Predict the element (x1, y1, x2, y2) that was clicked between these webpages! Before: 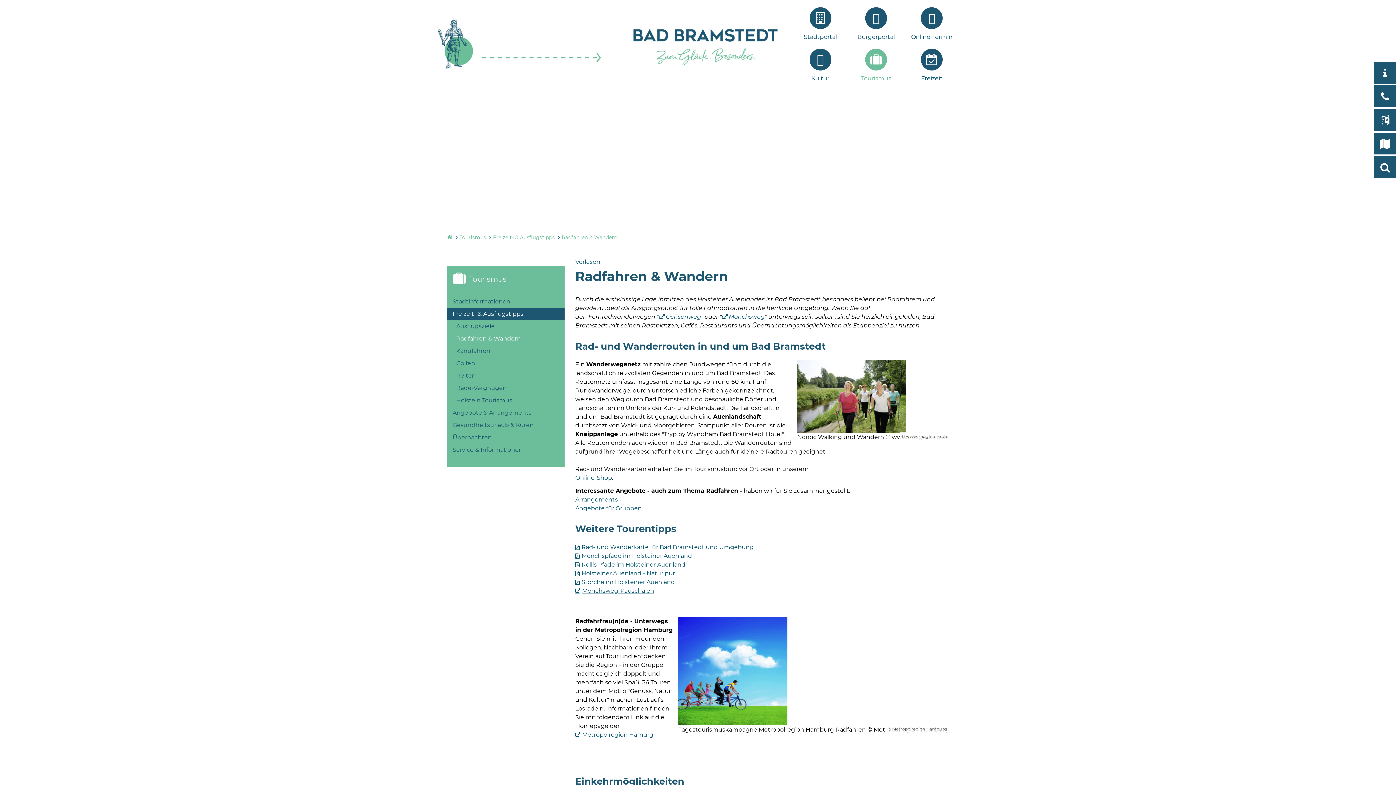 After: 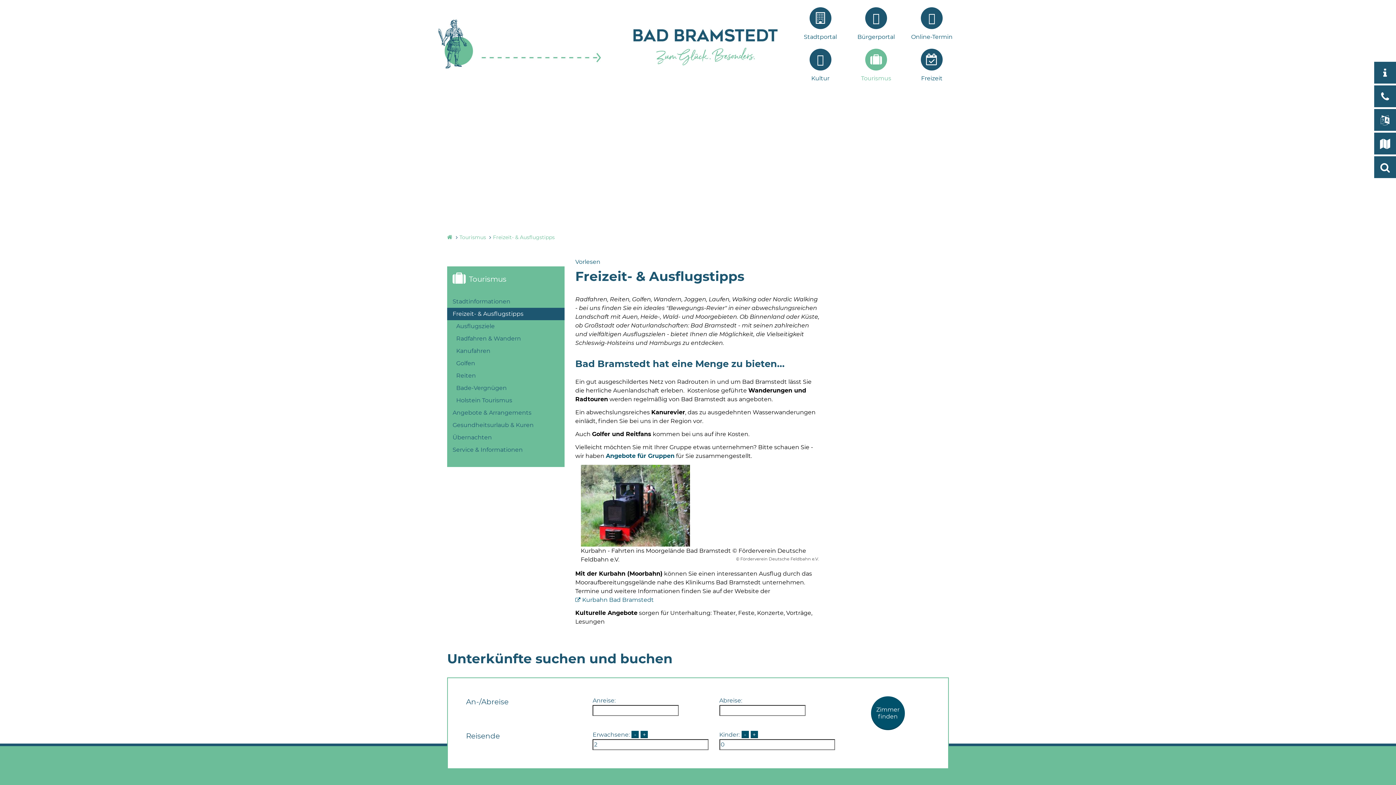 Action: label: Freizeit- & Ausflugstipps bbox: (487, 234, 554, 240)